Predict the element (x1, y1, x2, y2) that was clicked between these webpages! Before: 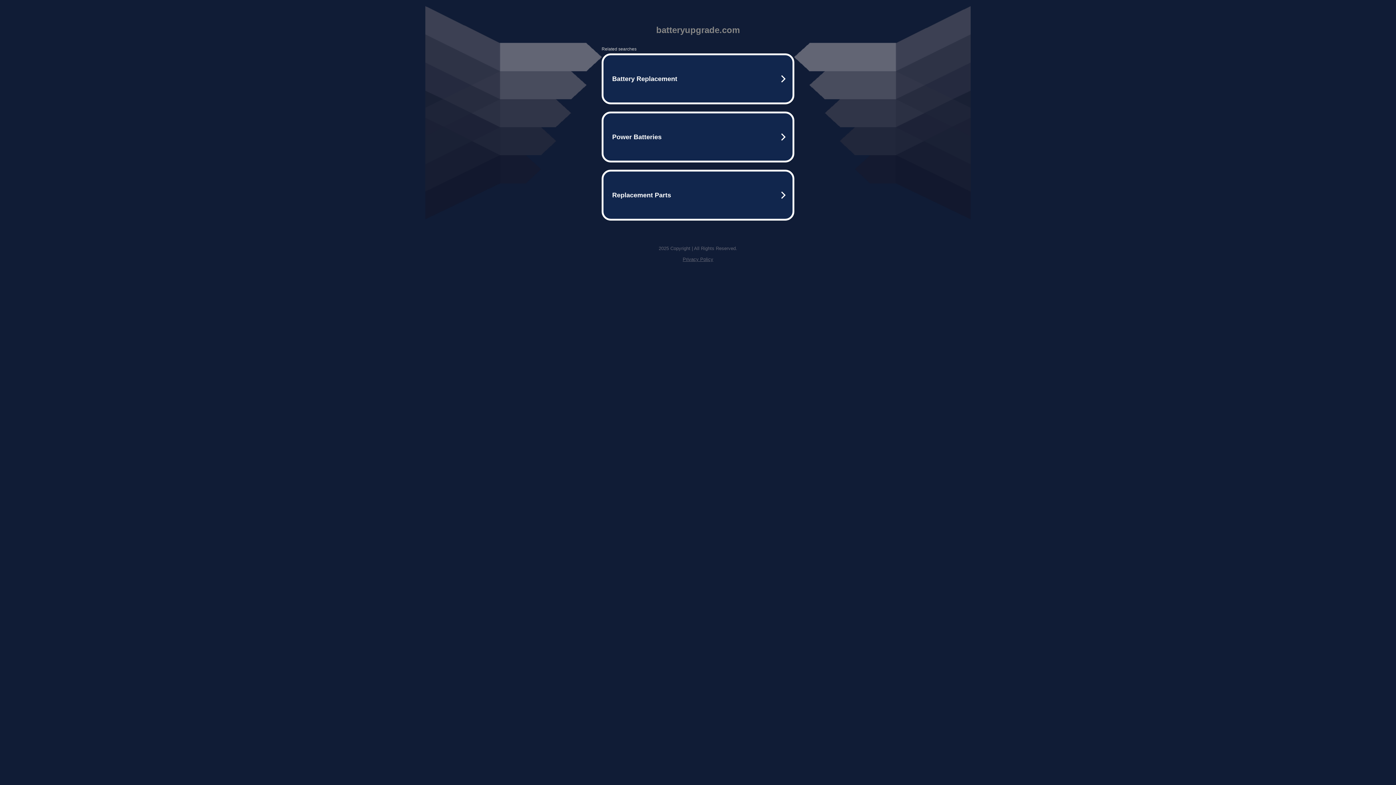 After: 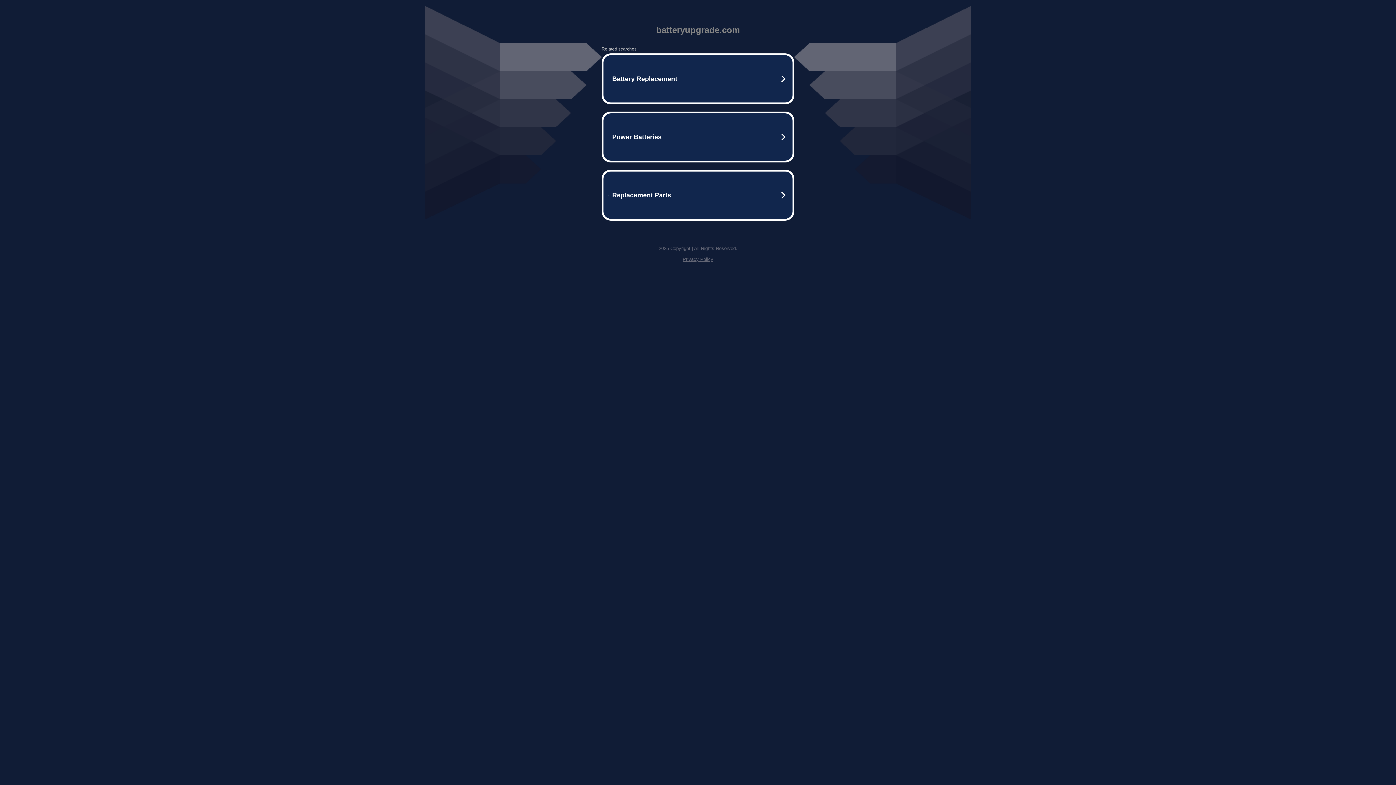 Action: bbox: (682, 256, 713, 262) label: Privacy Policy